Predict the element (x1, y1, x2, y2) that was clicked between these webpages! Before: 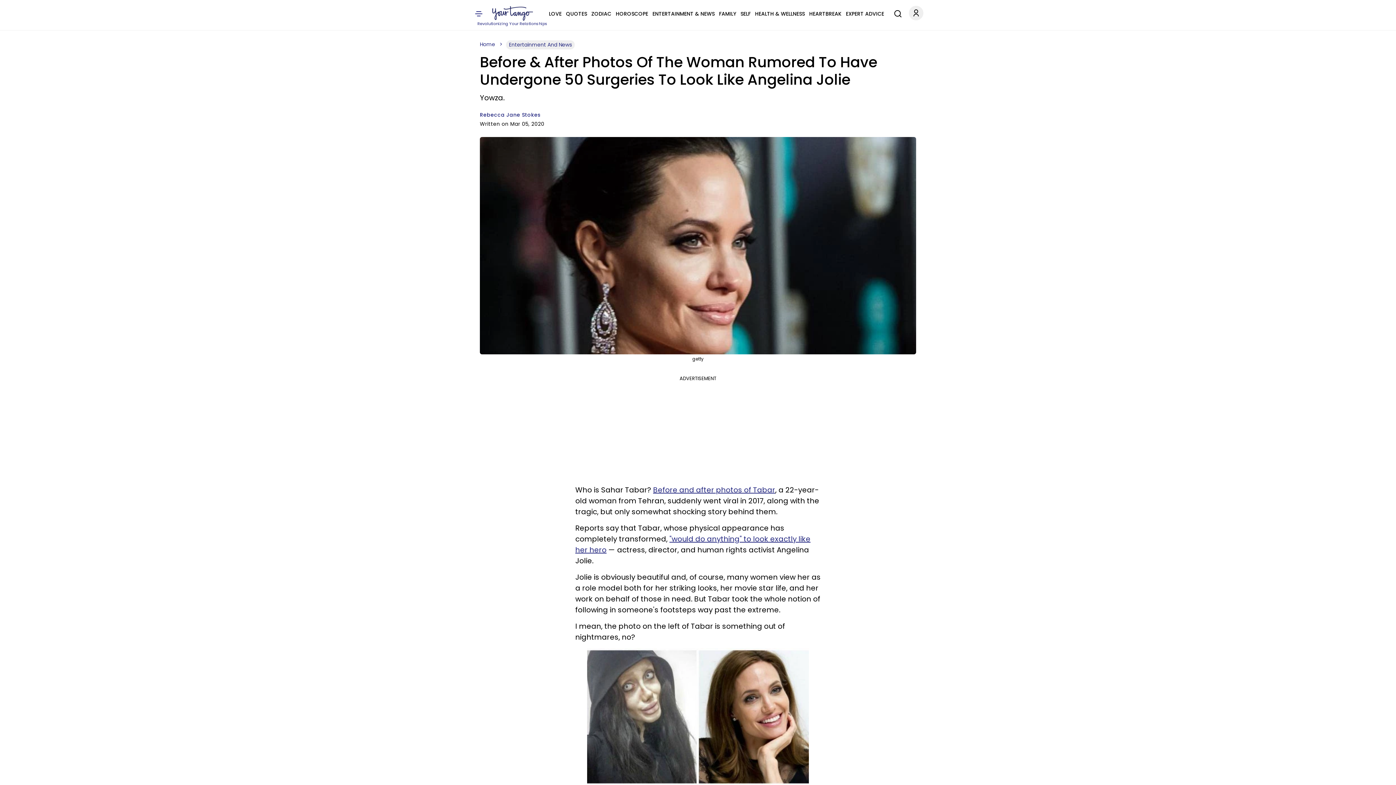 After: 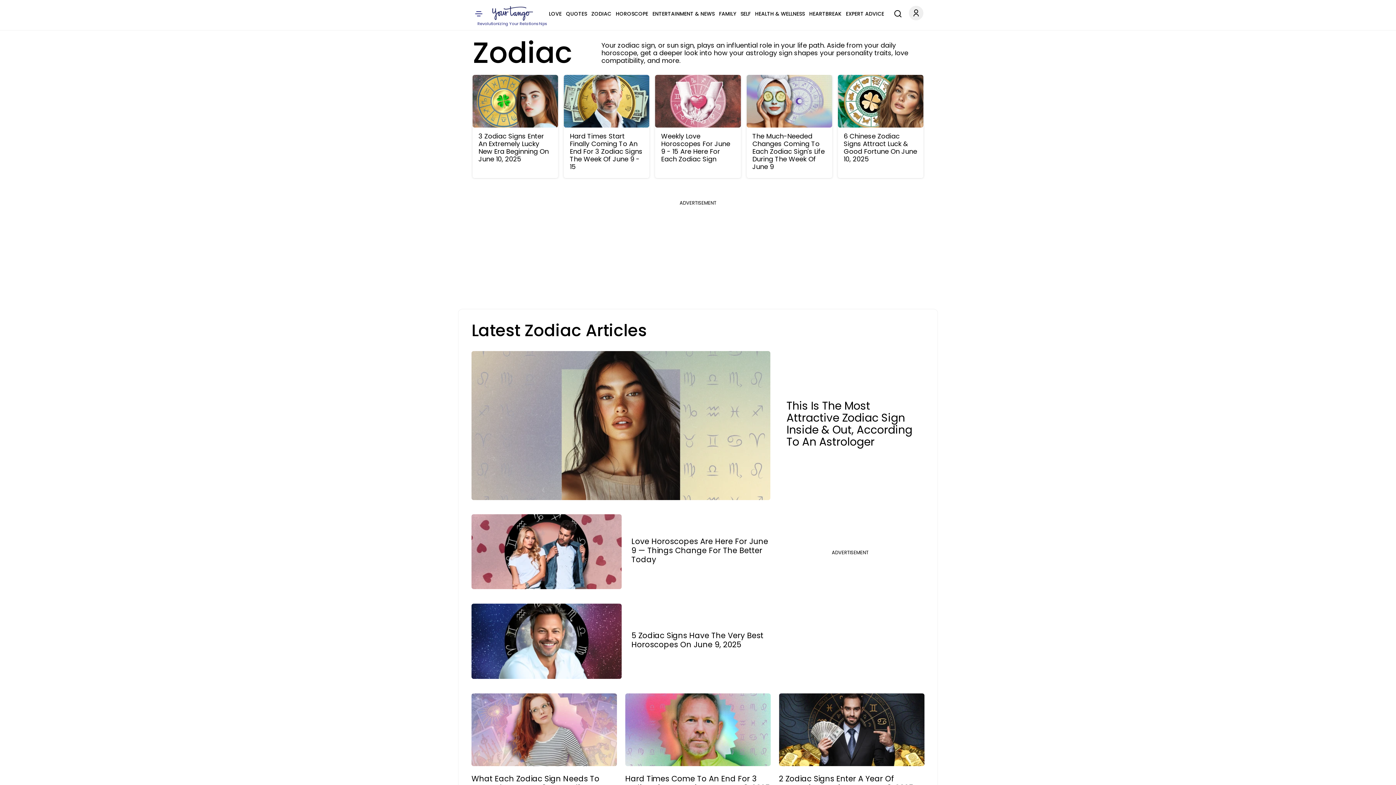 Action: label: ZODIAC bbox: (591, 9, 611, 18)